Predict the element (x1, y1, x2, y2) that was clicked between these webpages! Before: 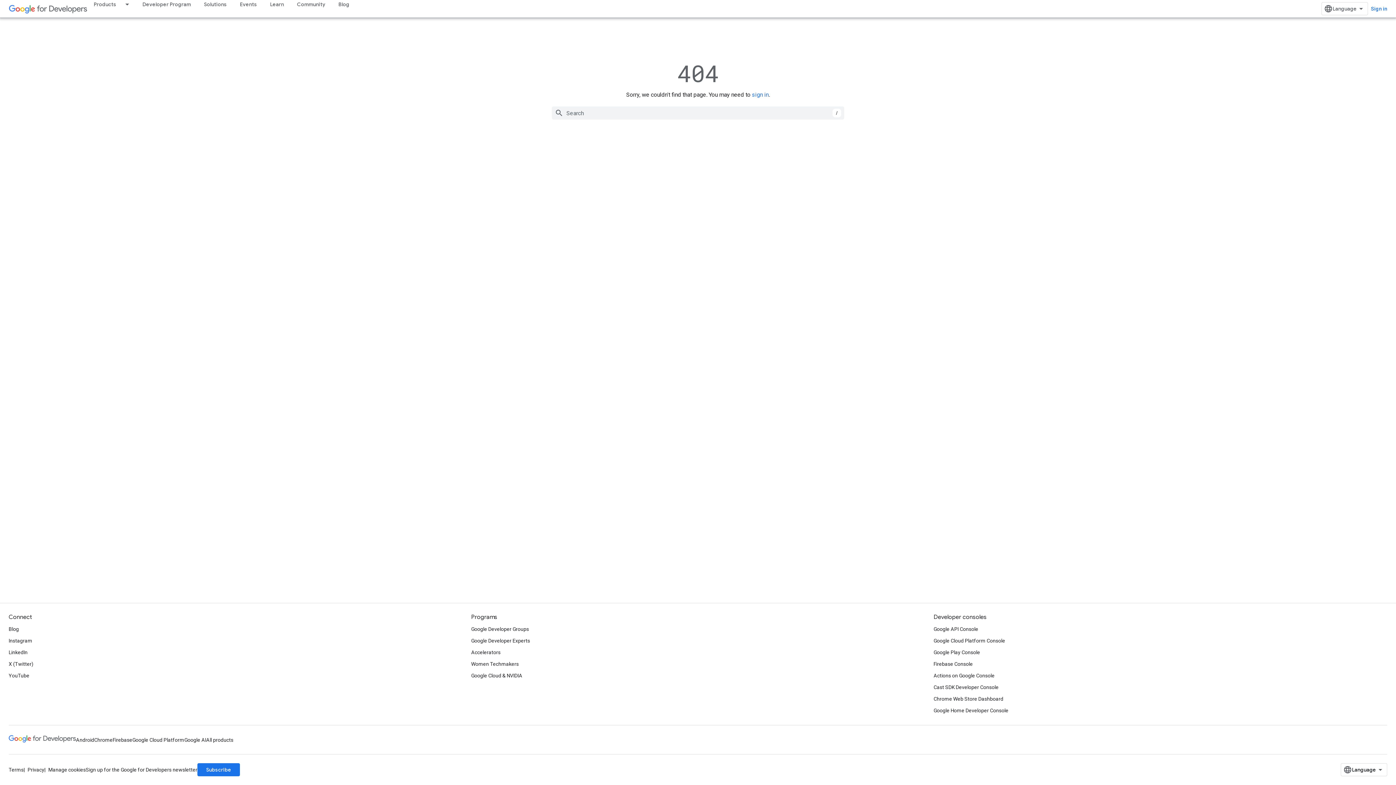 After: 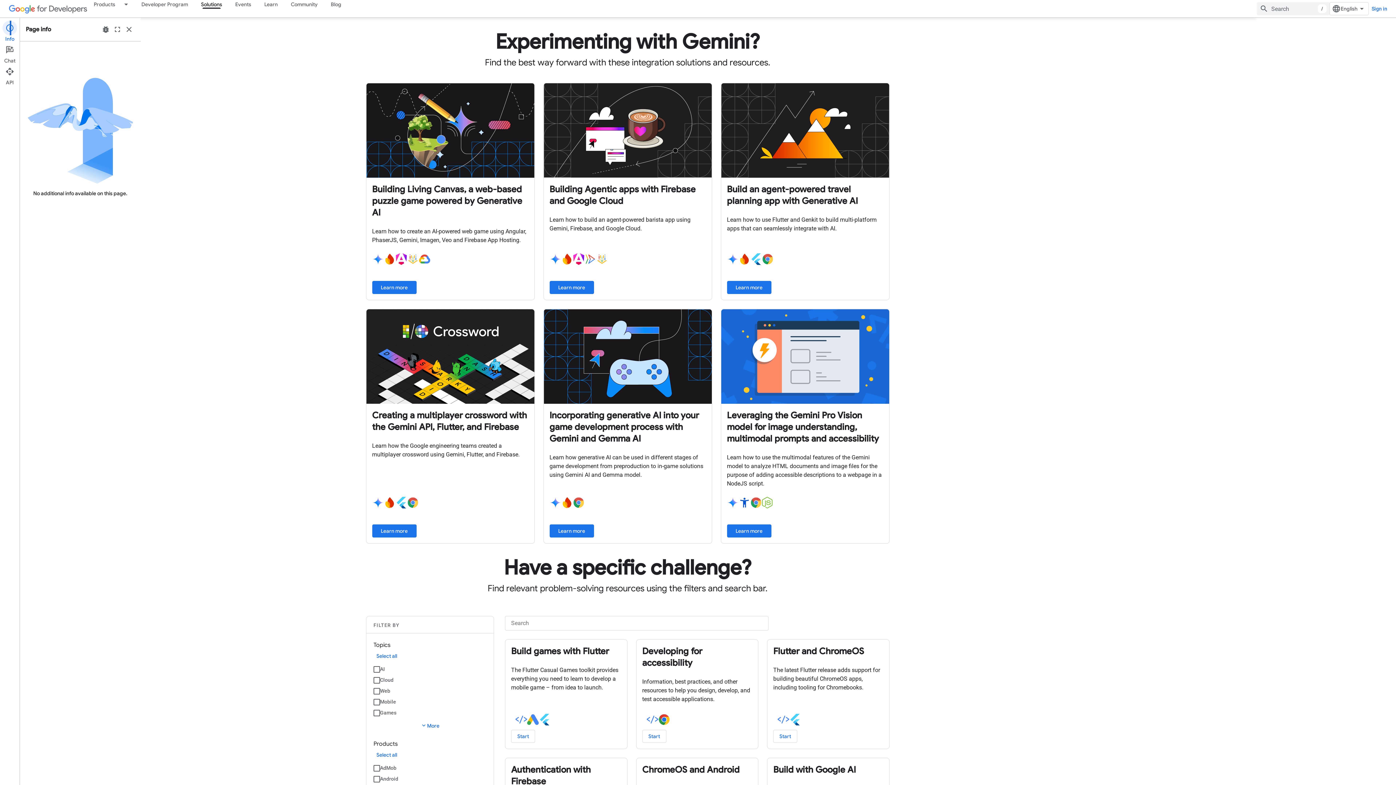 Action: label: Solutions bbox: (197, 0, 233, 8)